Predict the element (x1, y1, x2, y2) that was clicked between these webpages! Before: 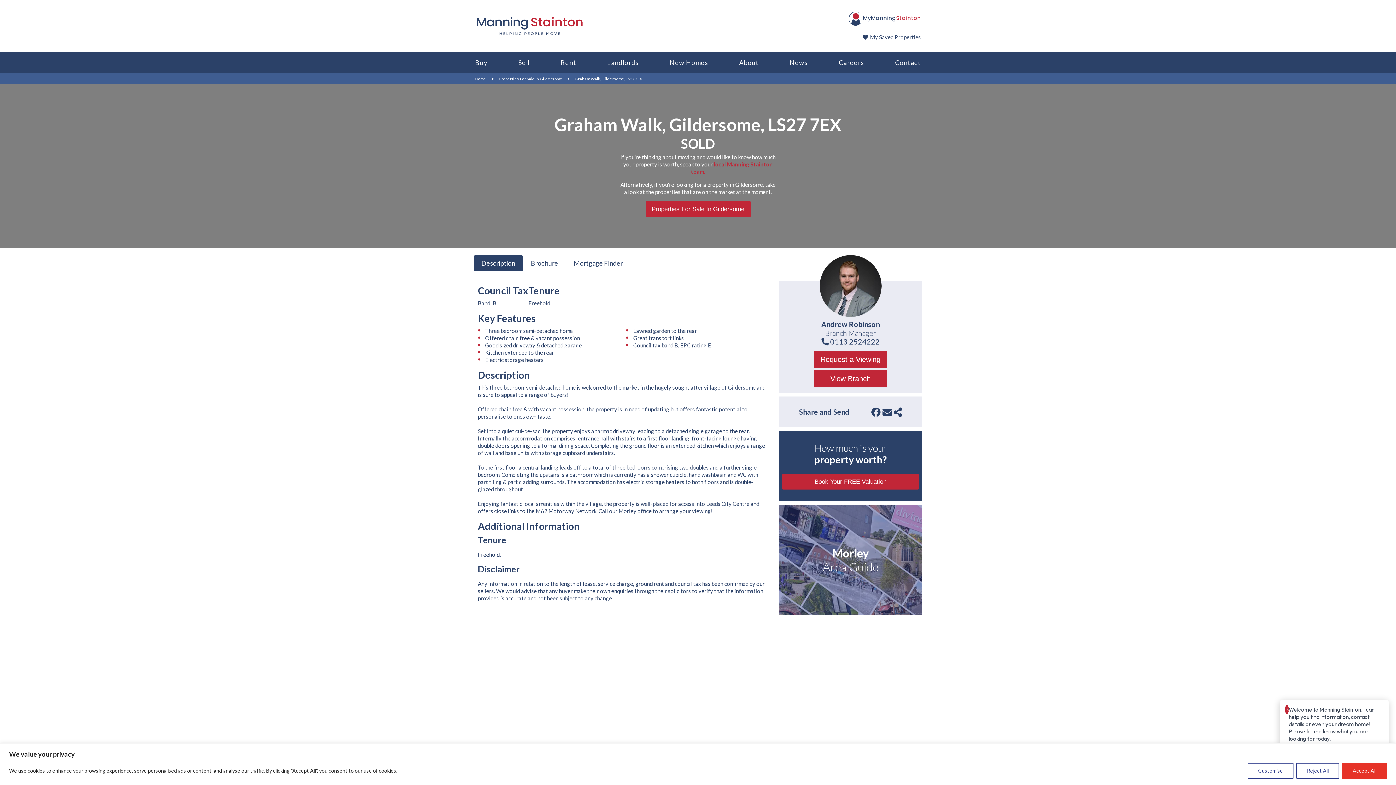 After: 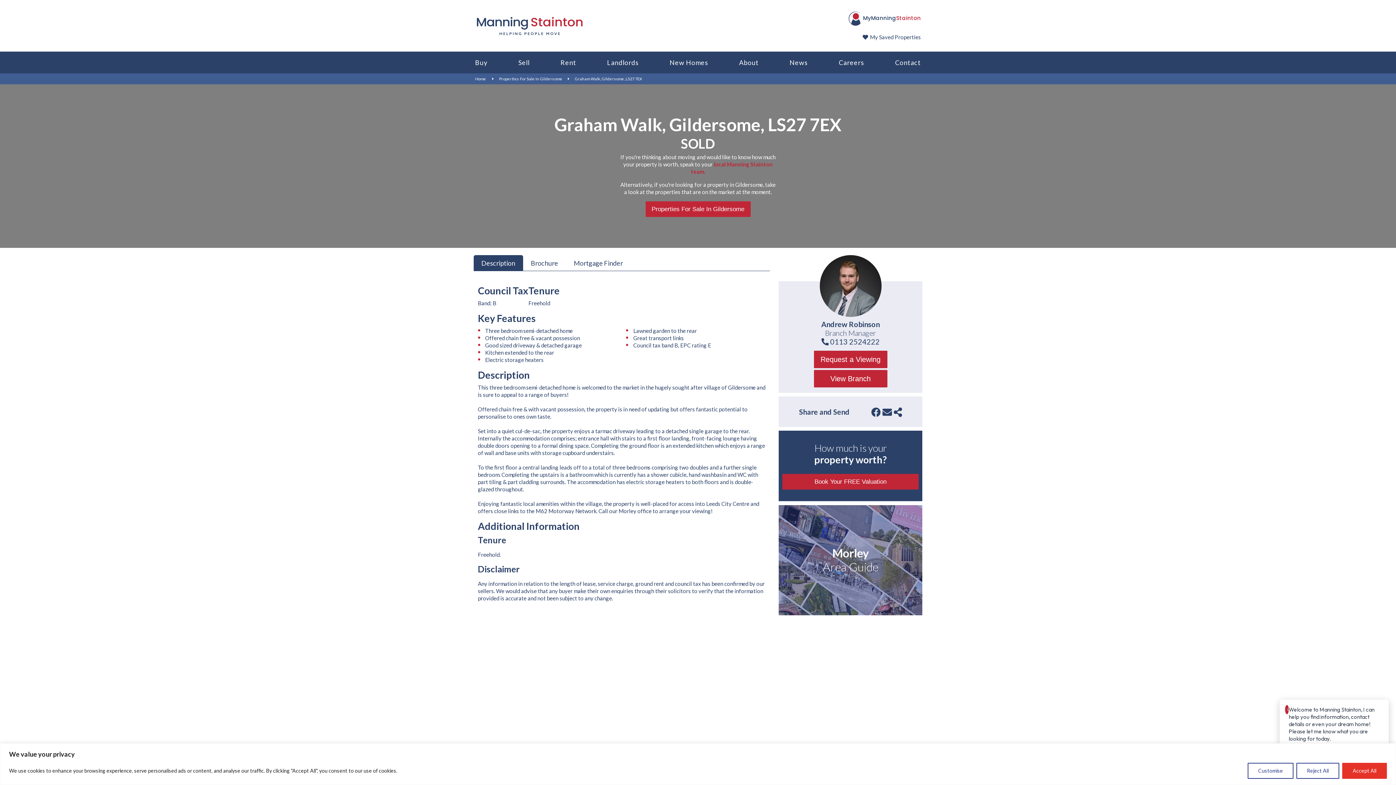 Action: bbox: (893, 406, 902, 418) label: Share link